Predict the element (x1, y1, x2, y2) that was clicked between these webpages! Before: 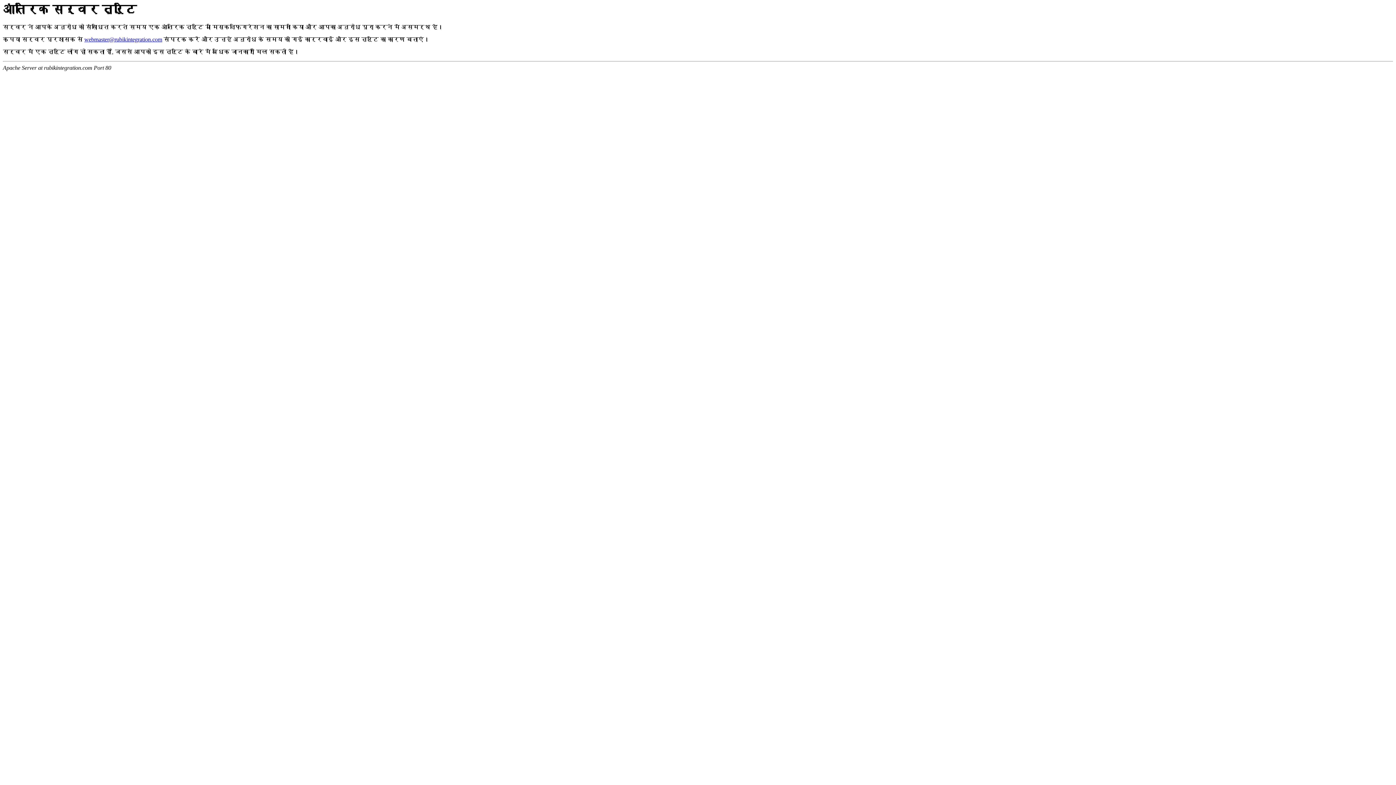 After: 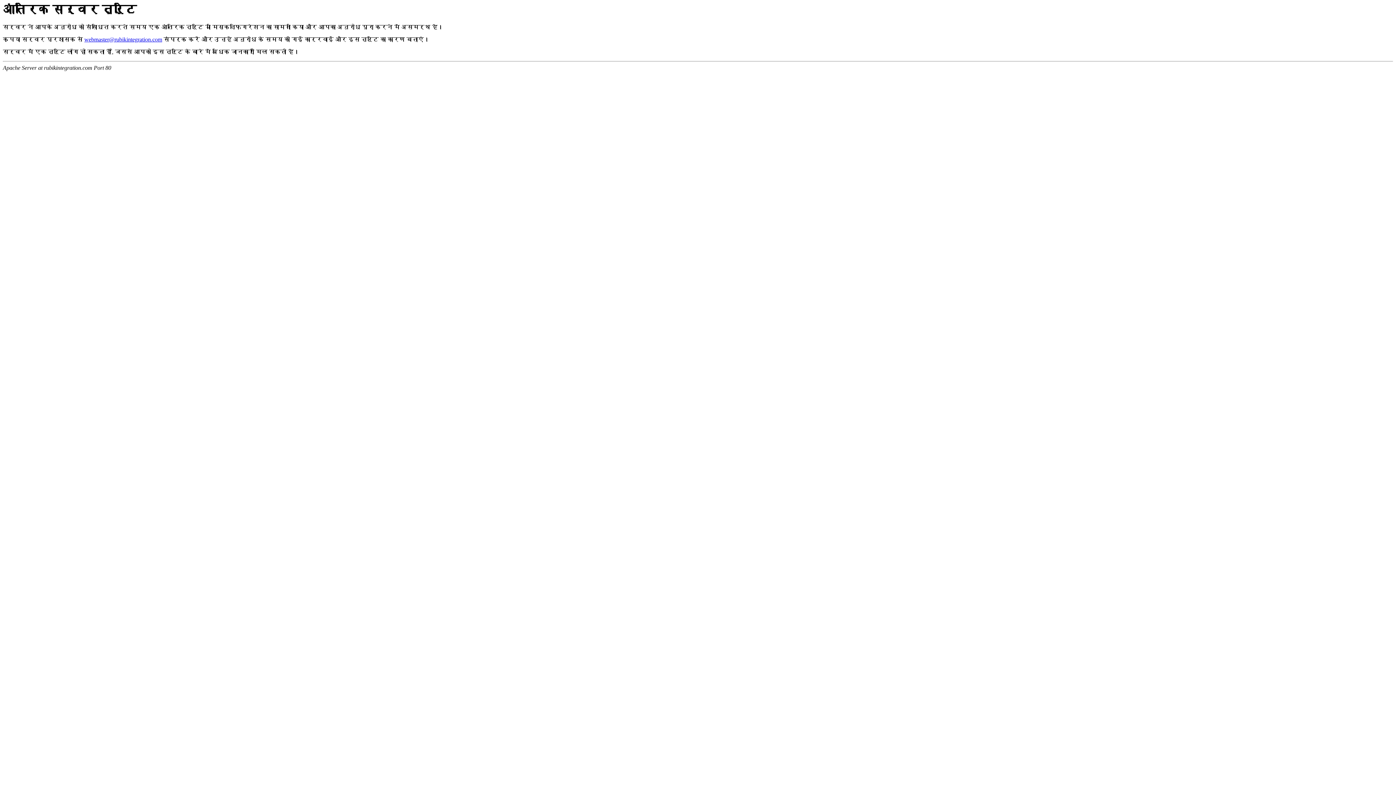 Action: label: webmaster@rubikintegration.com bbox: (84, 36, 162, 42)